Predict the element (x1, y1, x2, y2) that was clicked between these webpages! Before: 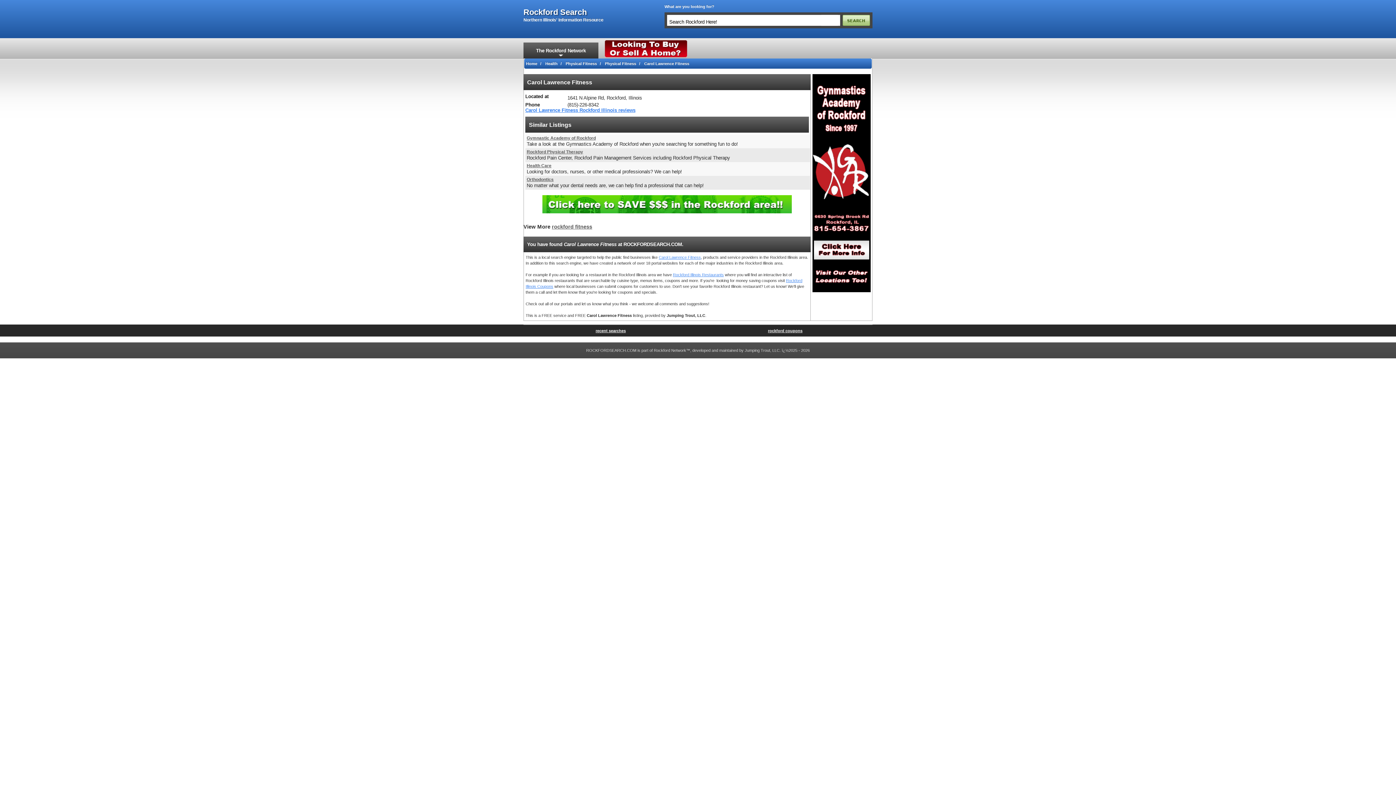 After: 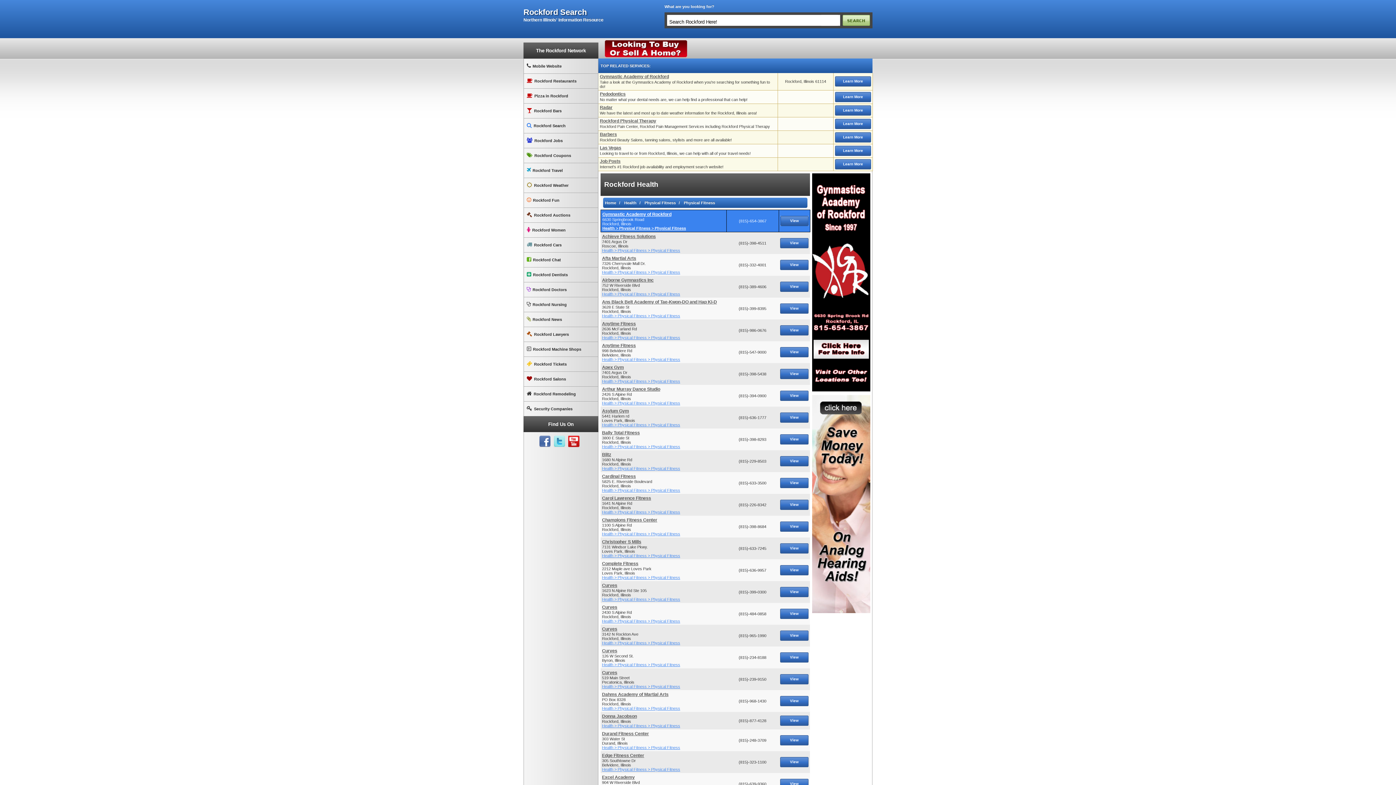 Action: bbox: (605, 61, 636, 65) label: Physical Fitness